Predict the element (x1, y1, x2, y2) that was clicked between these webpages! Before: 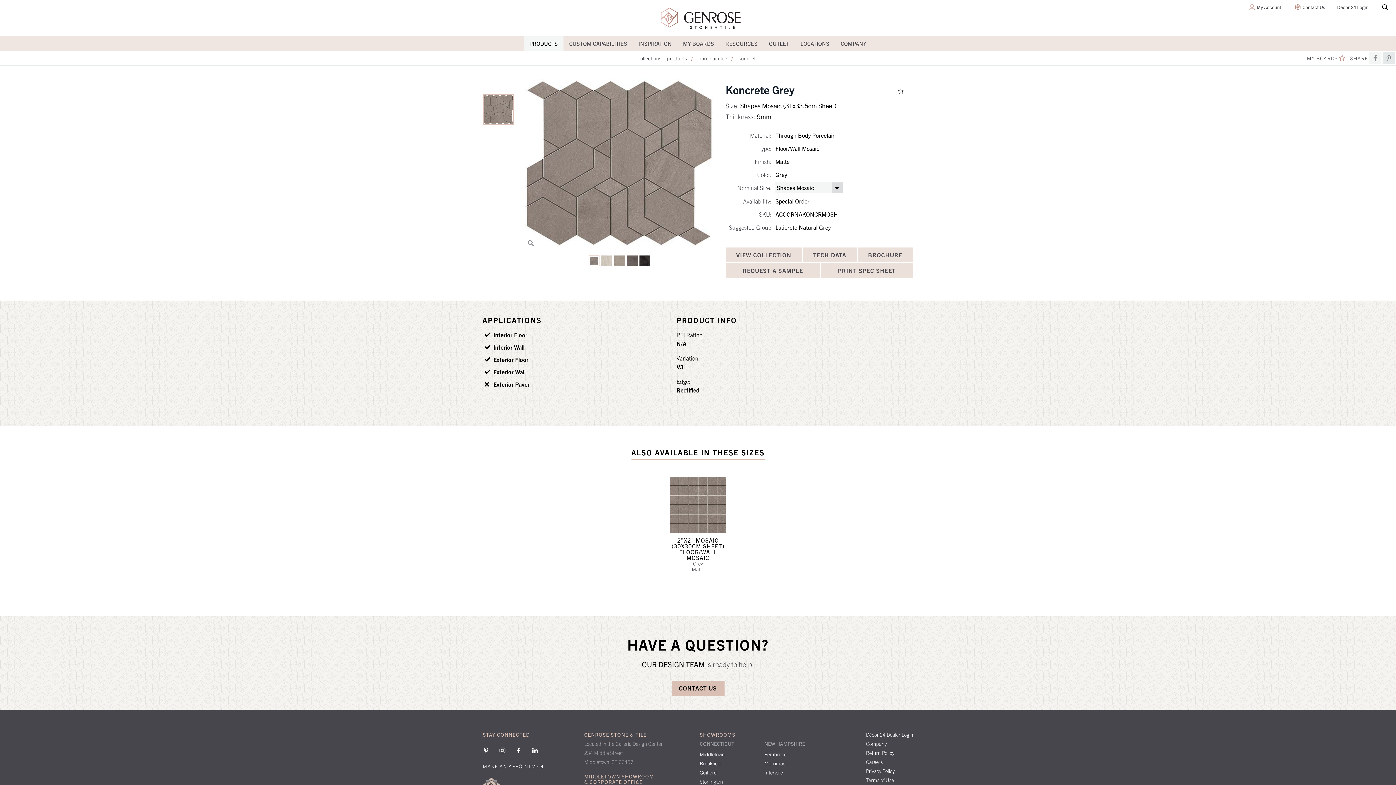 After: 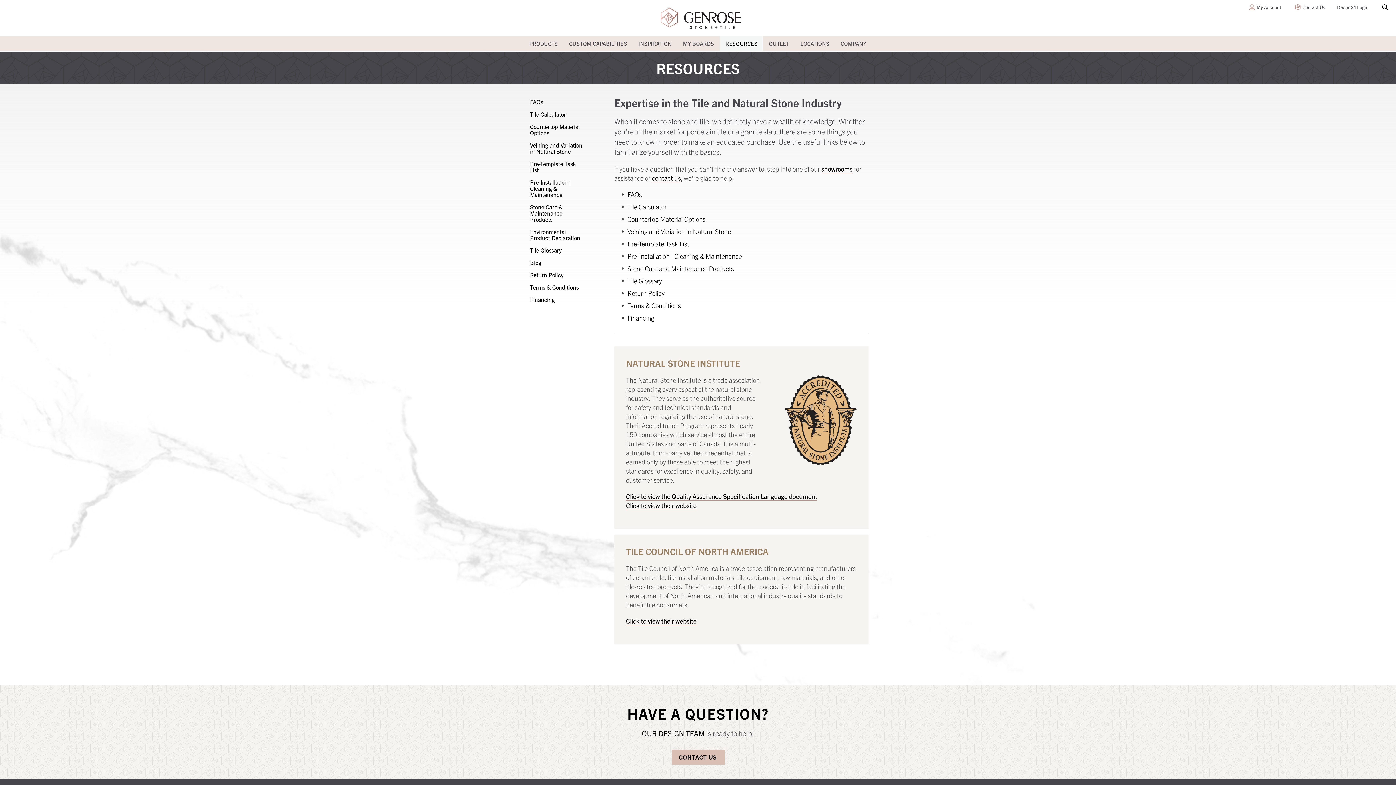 Action: label: RESOURCES bbox: (720, 36, 763, 50)